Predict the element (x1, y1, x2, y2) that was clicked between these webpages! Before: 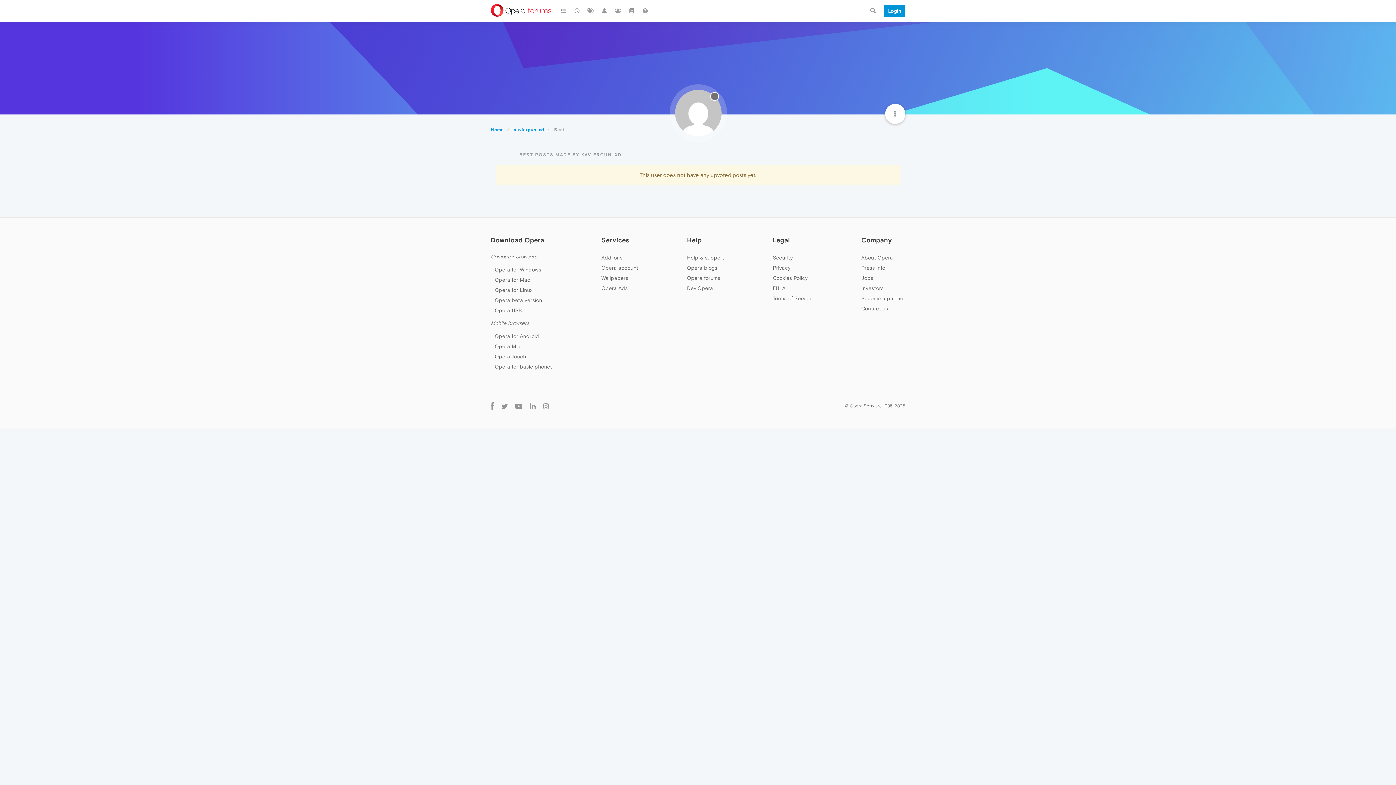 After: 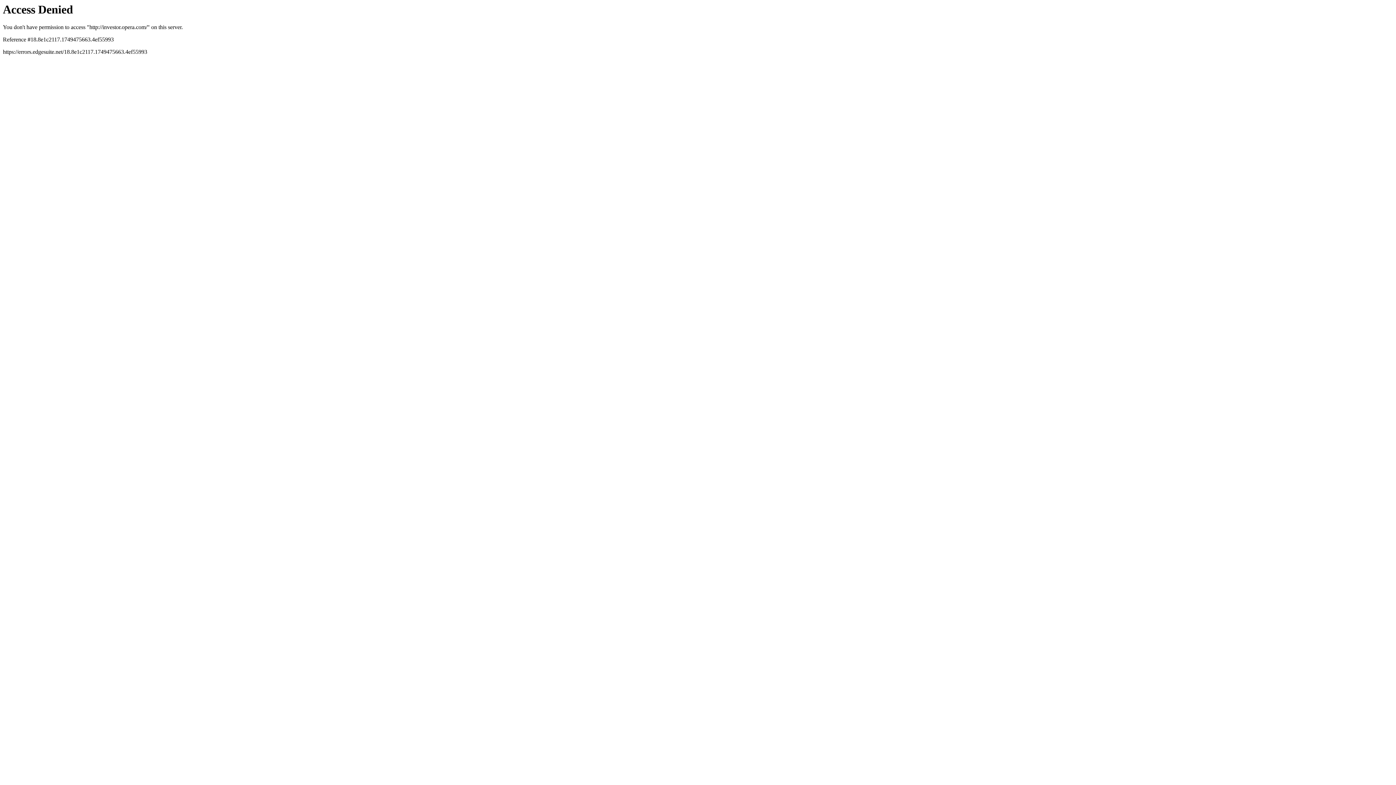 Action: bbox: (861, 285, 883, 291) label: Investors